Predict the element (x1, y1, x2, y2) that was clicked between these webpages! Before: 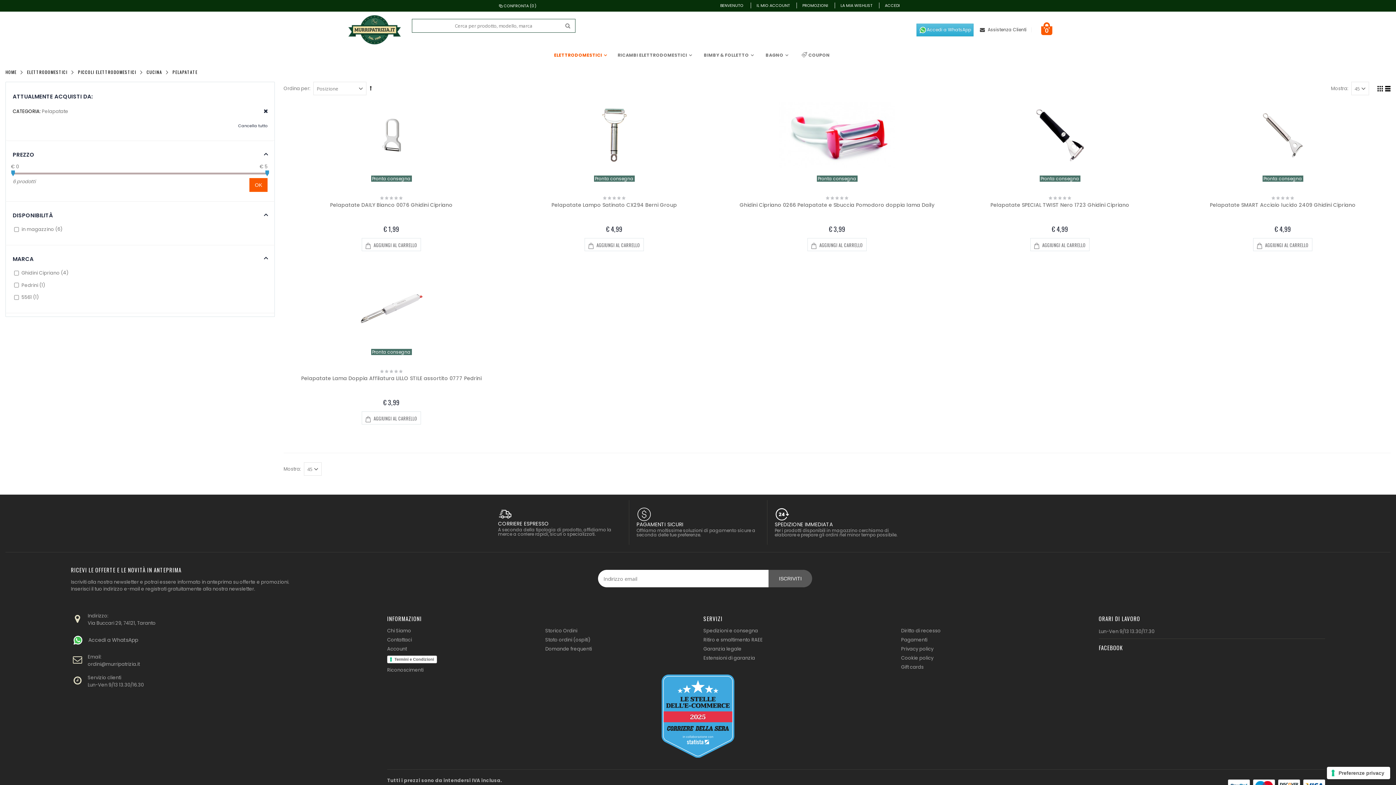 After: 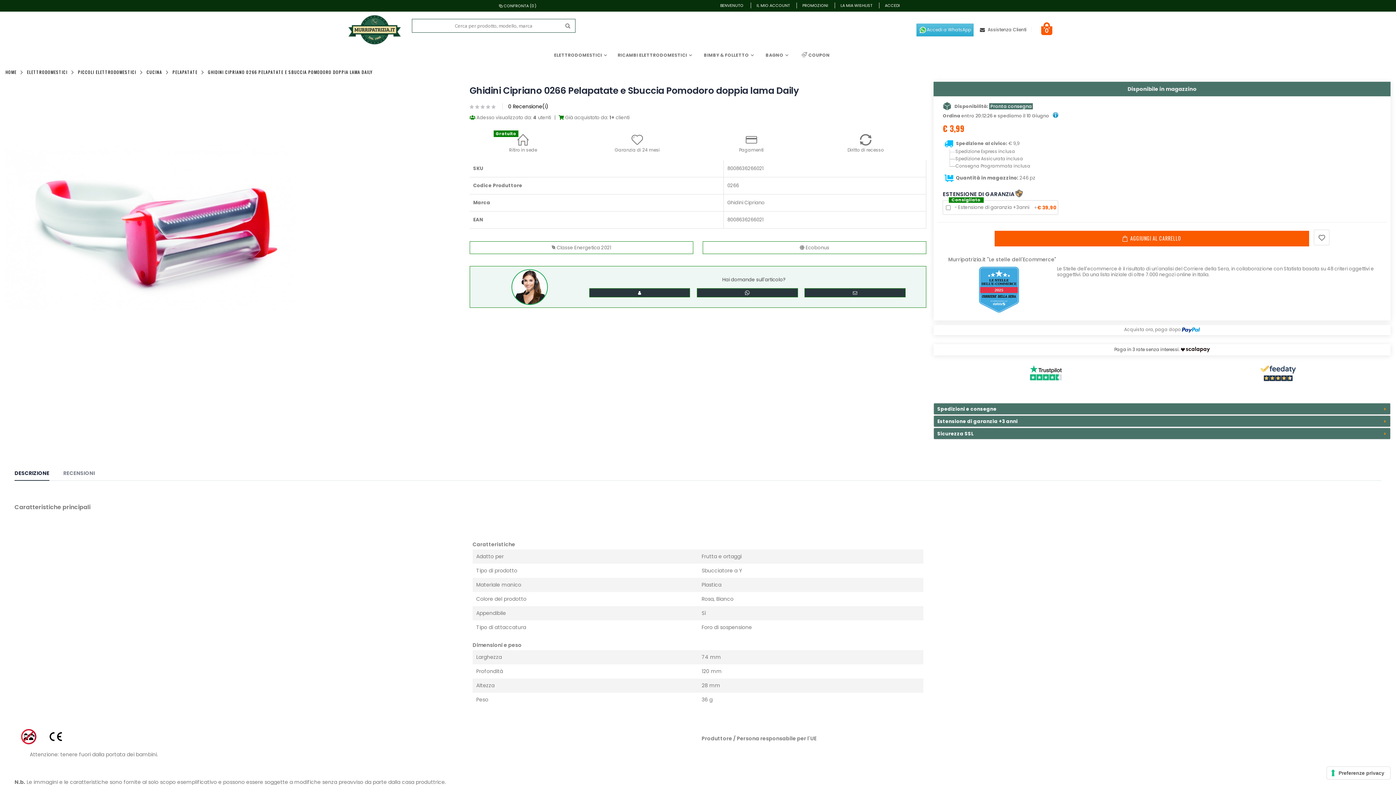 Action: bbox: (729, 102, 945, 168)